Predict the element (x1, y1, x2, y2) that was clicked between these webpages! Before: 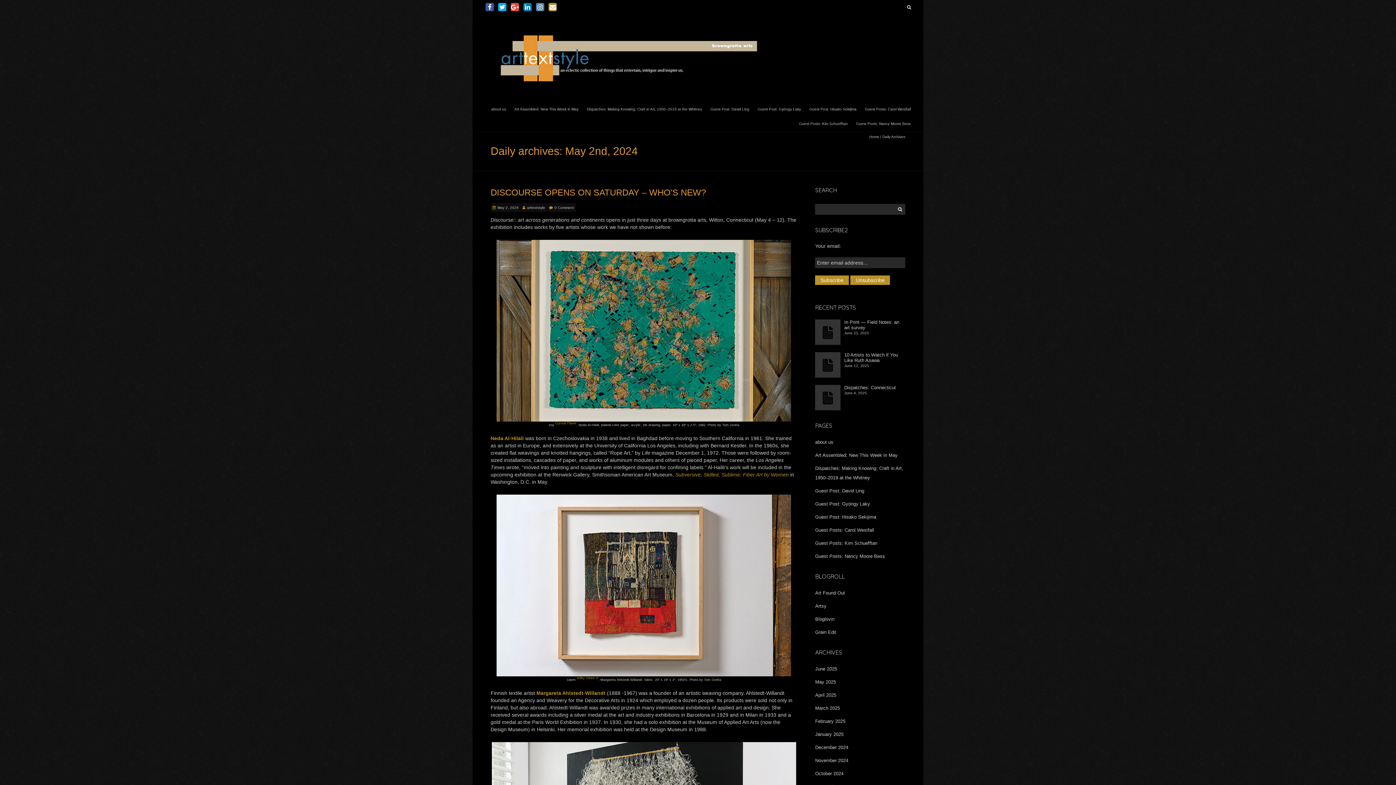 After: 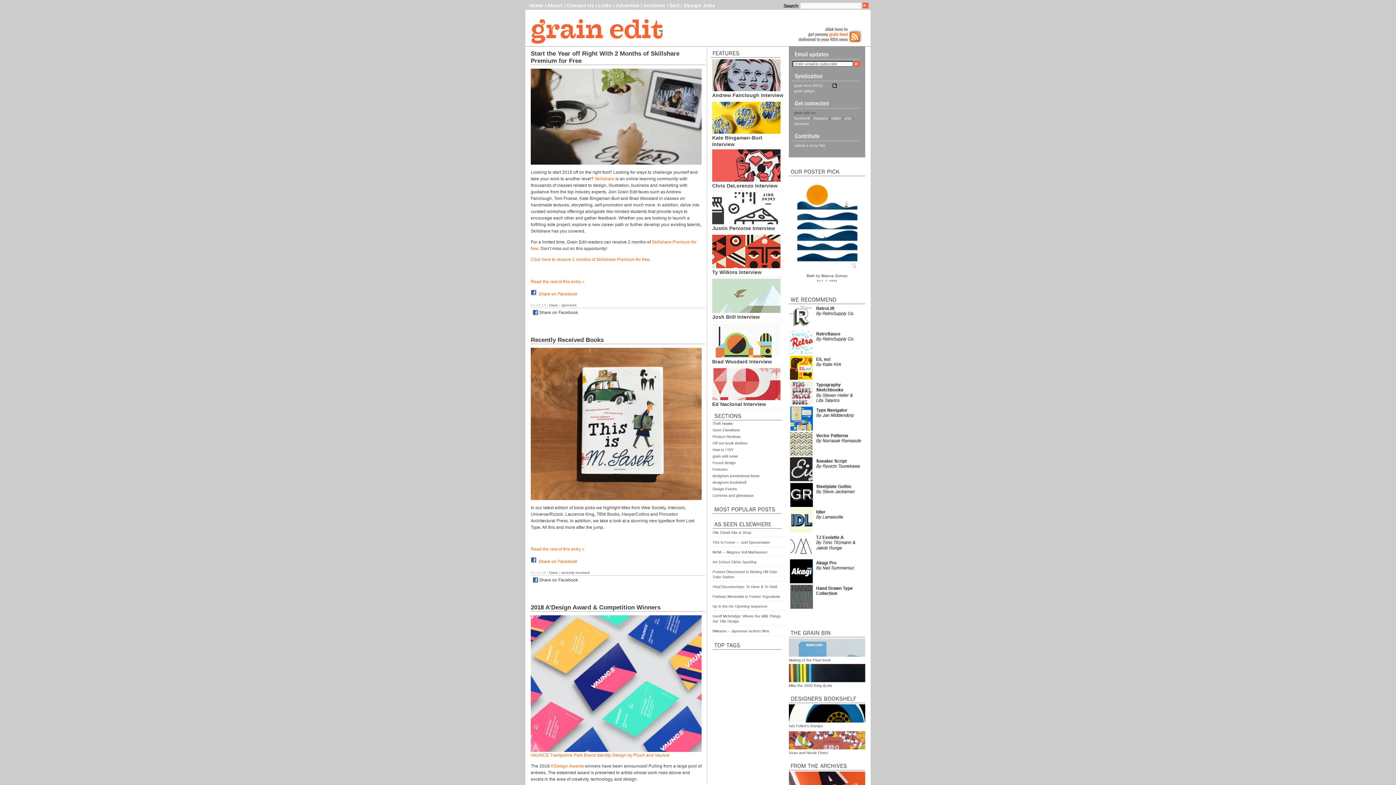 Action: label: Grain Edit bbox: (815, 629, 836, 635)